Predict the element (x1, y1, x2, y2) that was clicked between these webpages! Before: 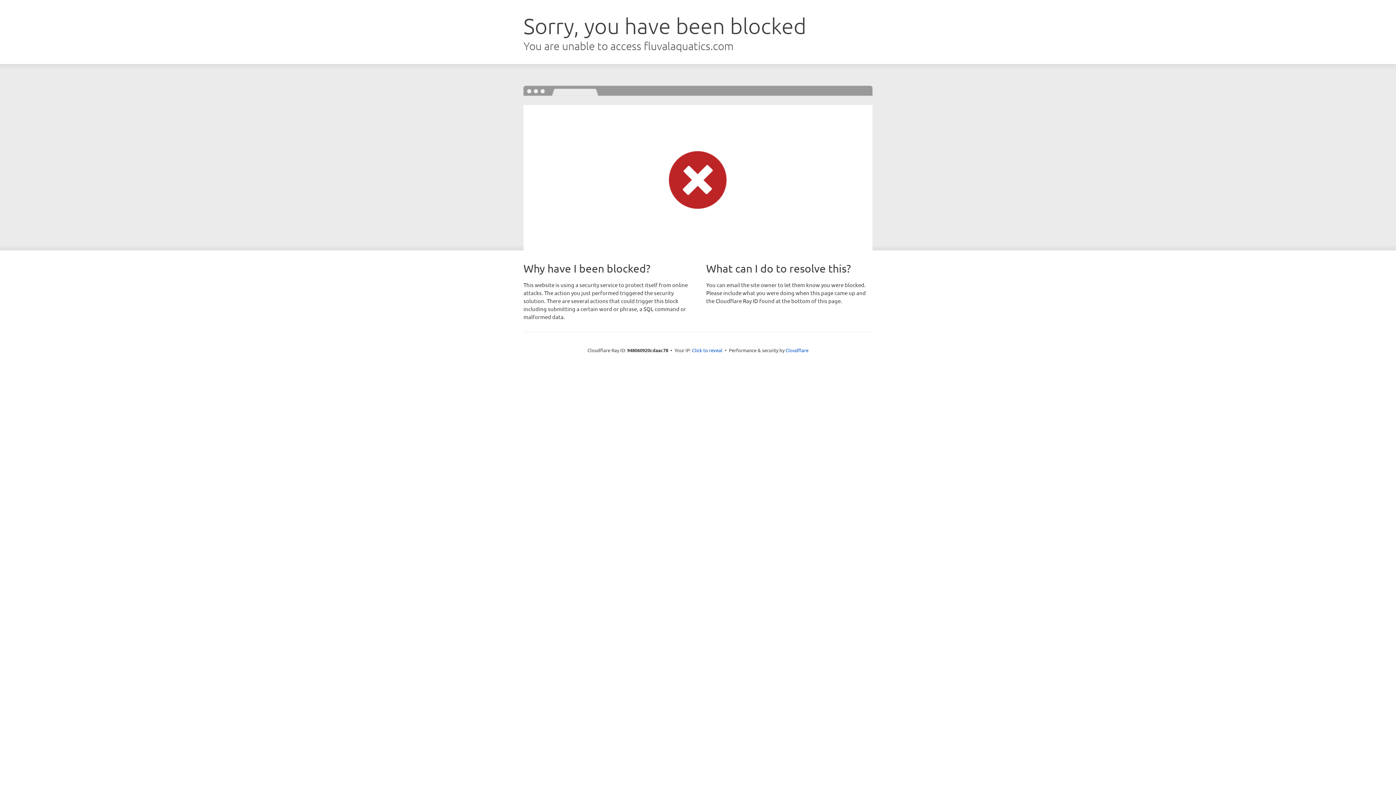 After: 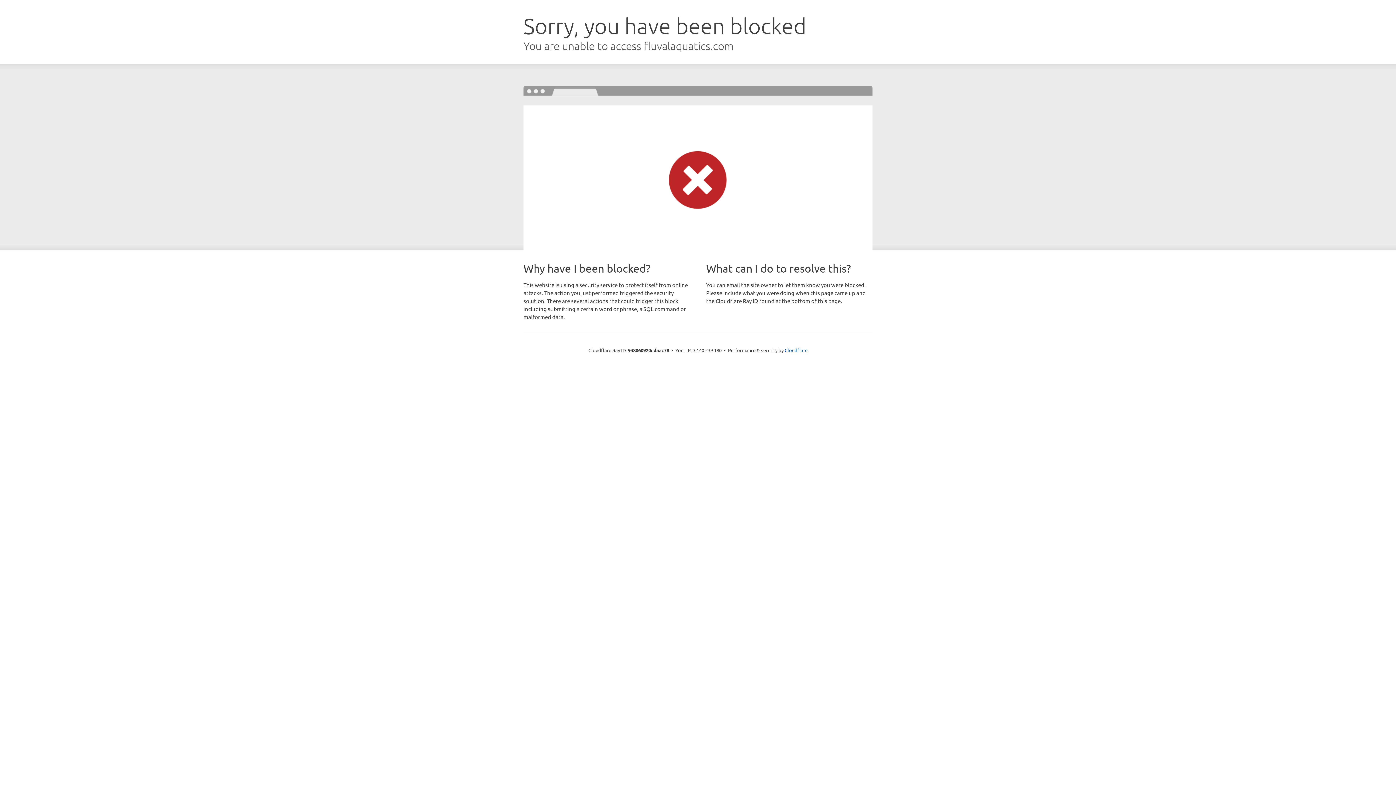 Action: label: Click to reveal bbox: (692, 346, 722, 353)